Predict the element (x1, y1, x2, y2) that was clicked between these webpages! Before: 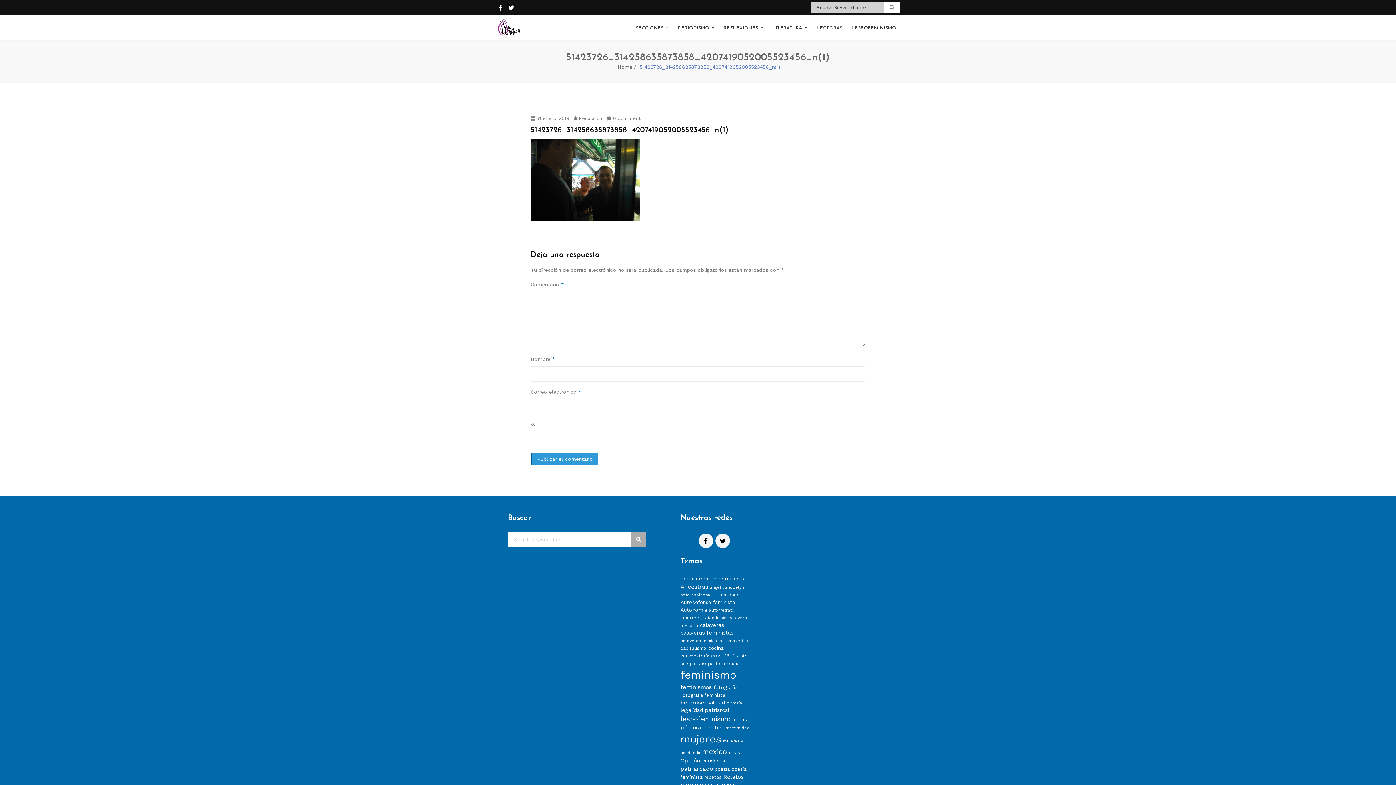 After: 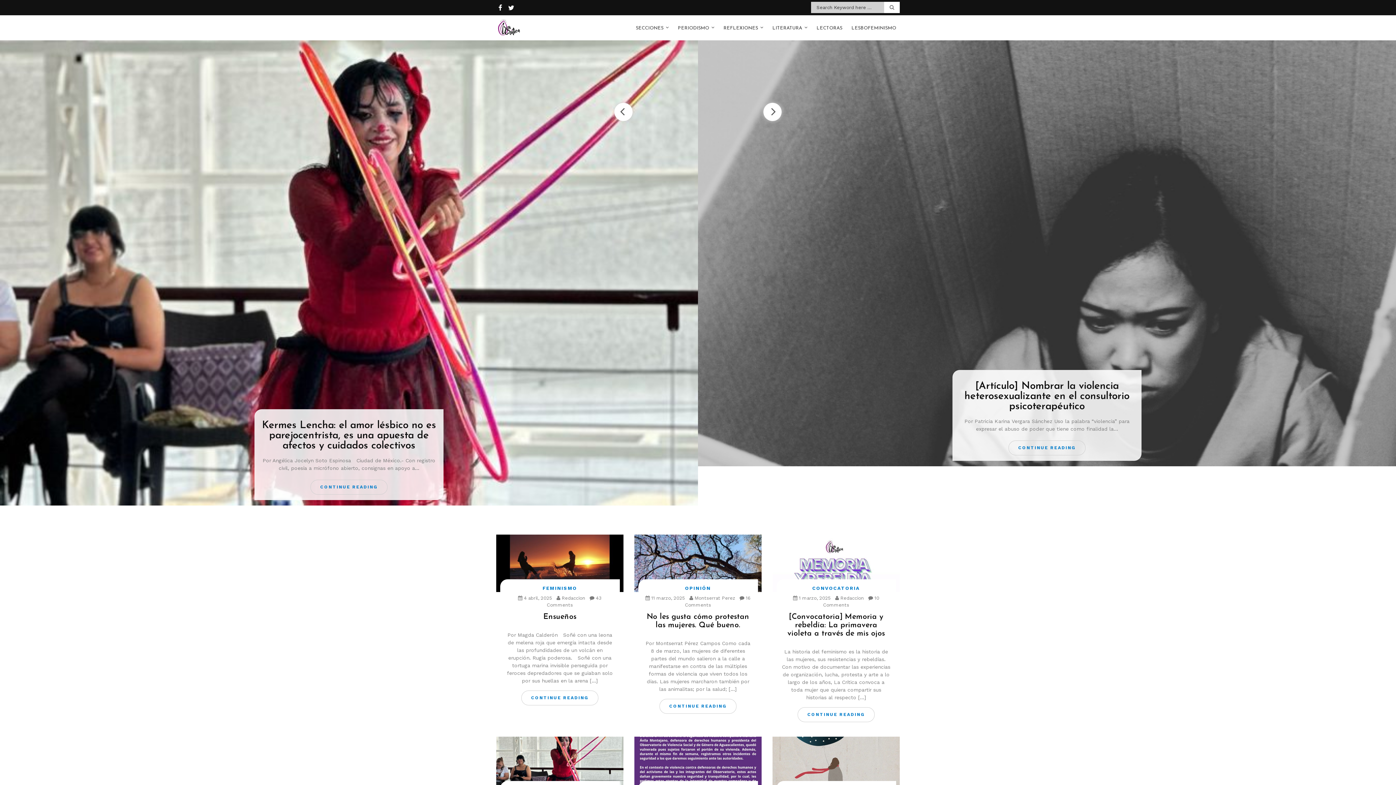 Action: label: Home bbox: (616, 64, 632, 69)